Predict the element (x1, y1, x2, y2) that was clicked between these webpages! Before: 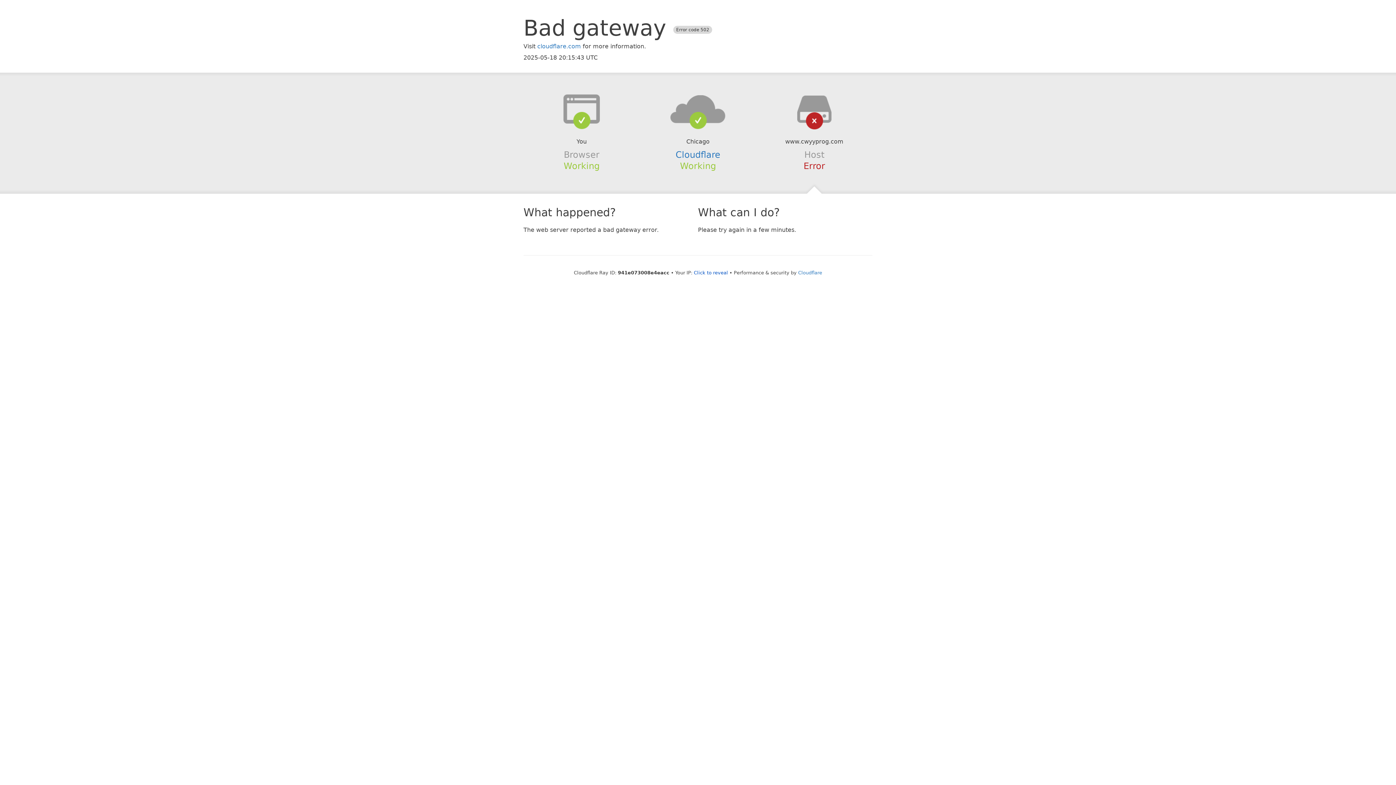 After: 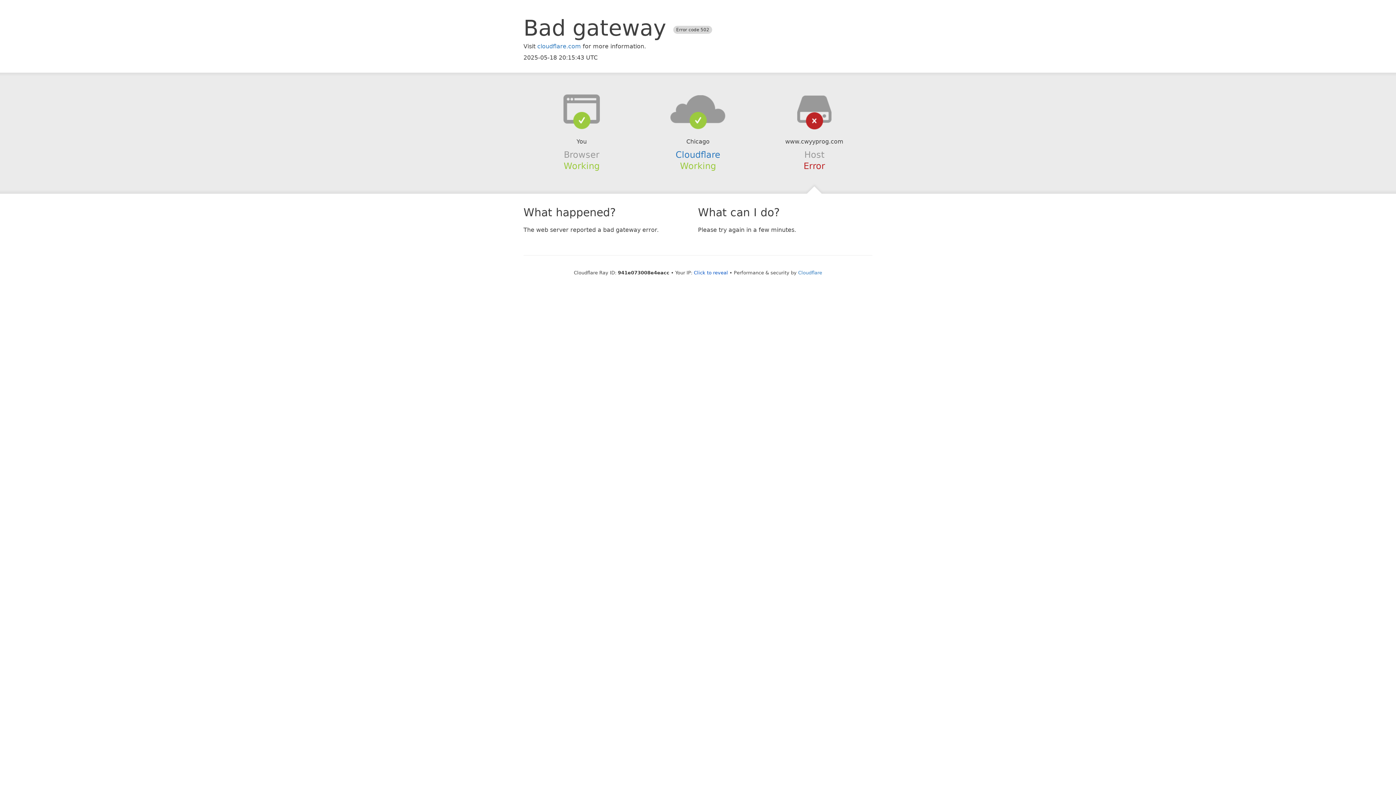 Action: bbox: (639, 94, 756, 123)